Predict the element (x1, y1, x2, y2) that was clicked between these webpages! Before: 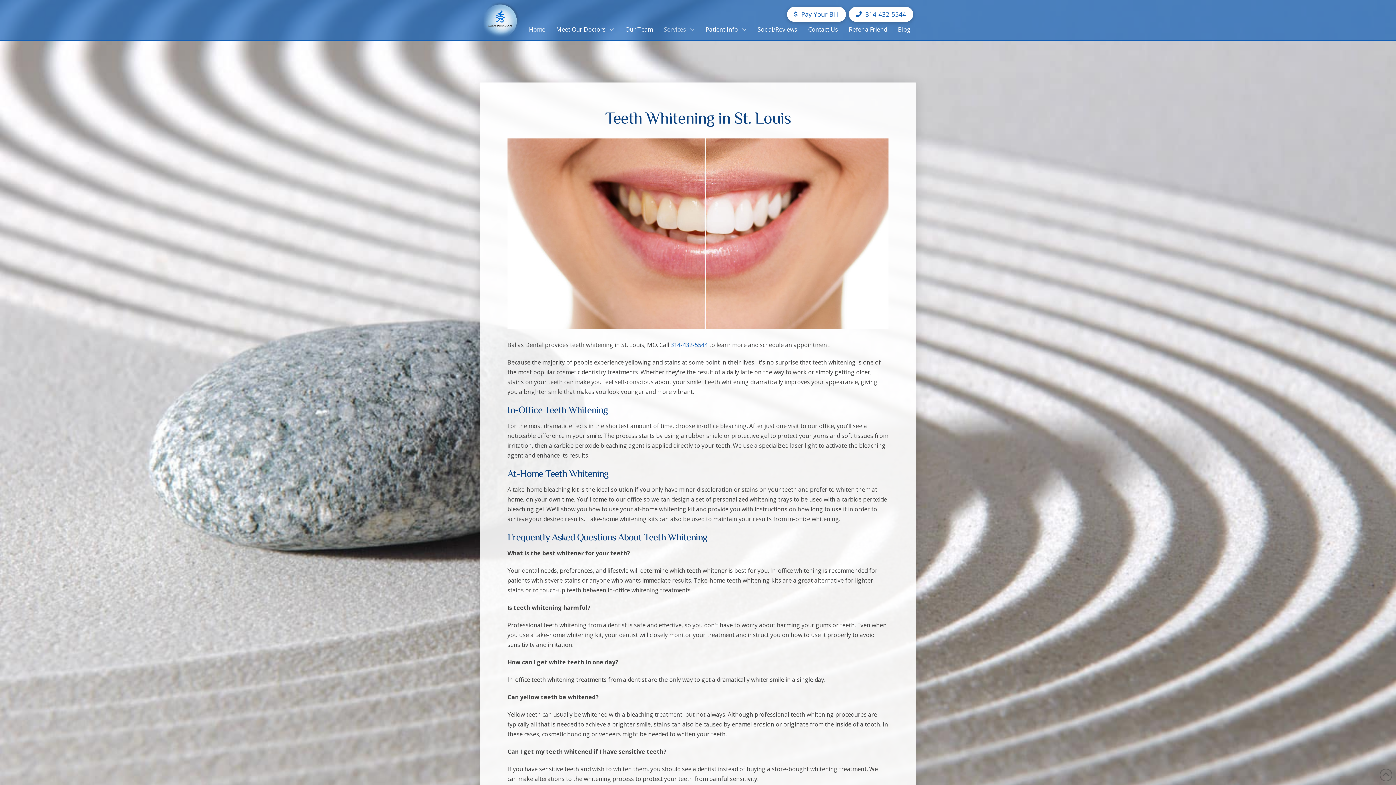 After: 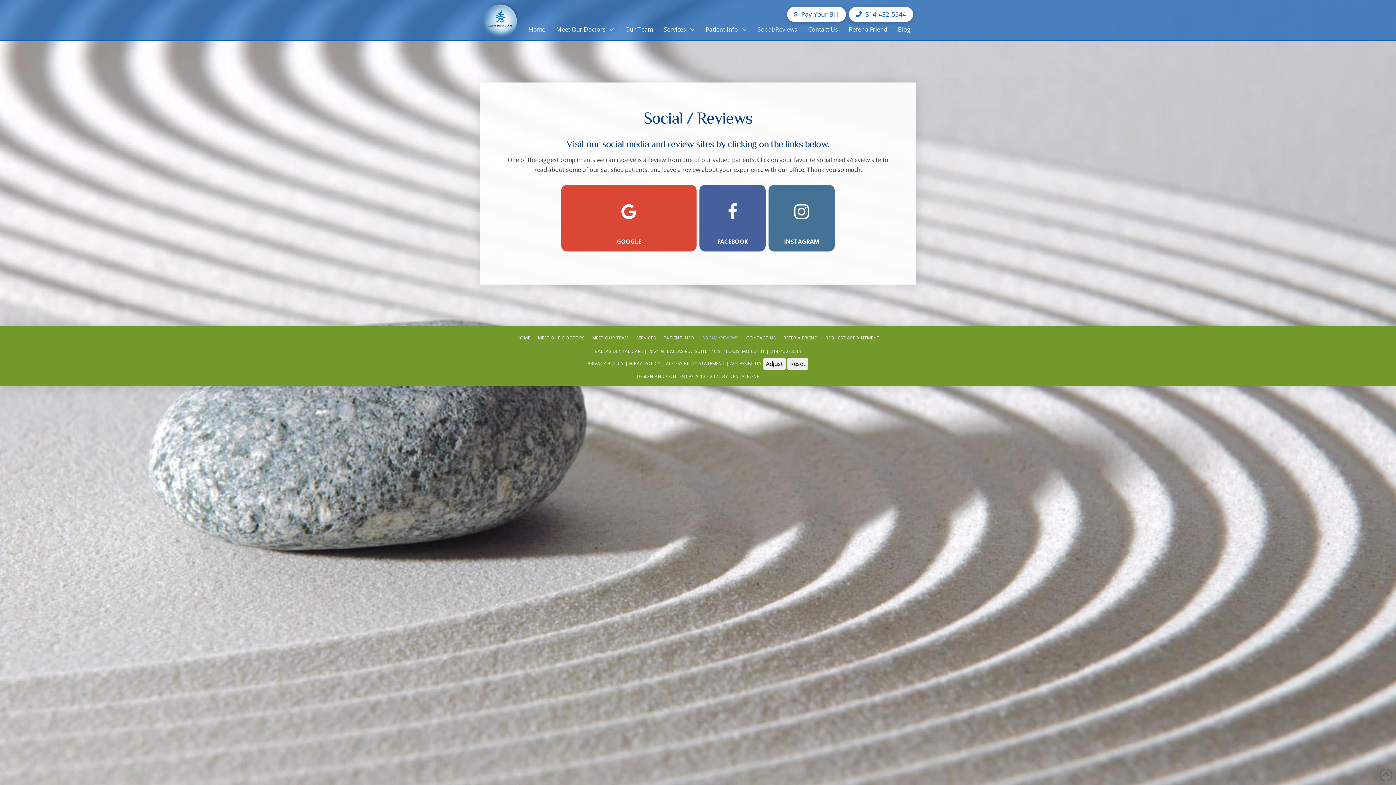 Action: label: Social/Reviews bbox: (754, 21, 800, 34)